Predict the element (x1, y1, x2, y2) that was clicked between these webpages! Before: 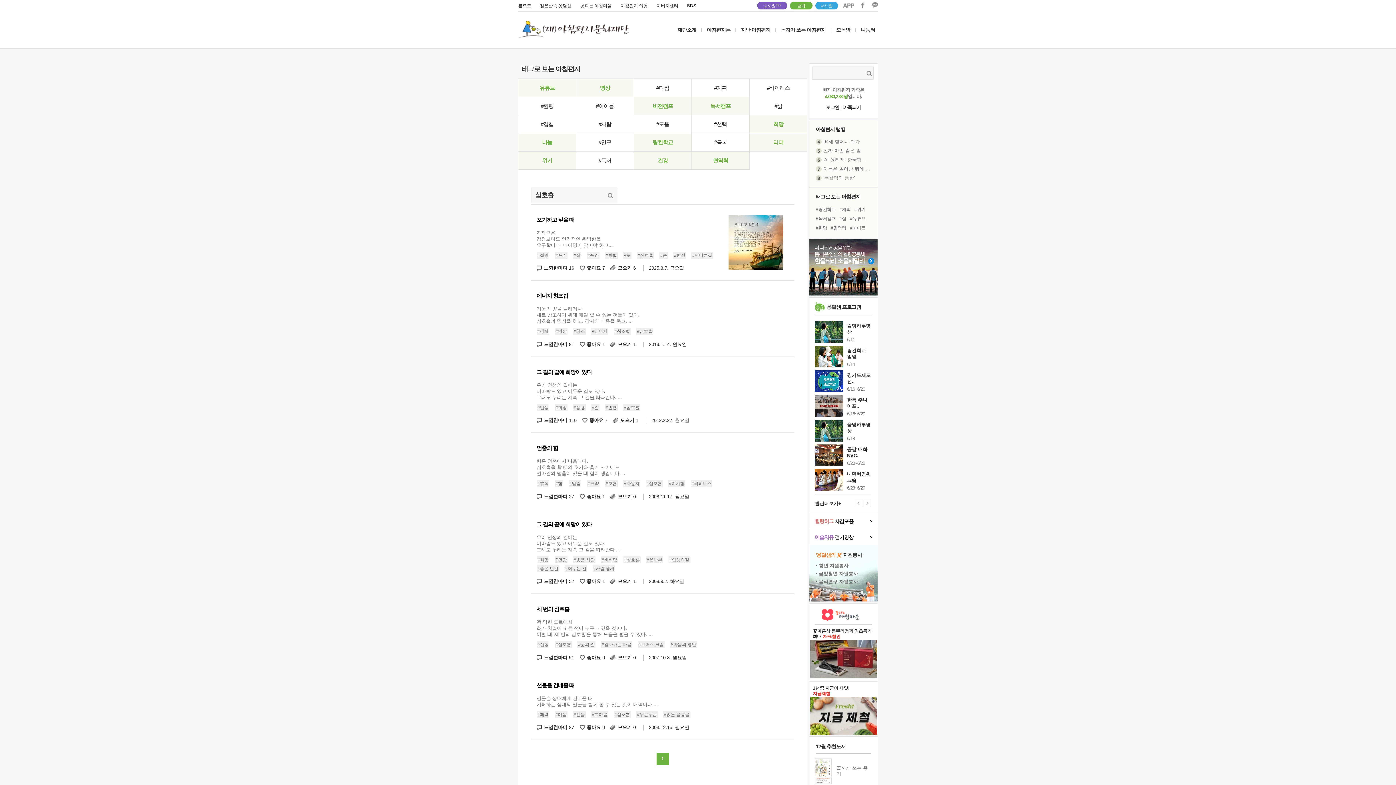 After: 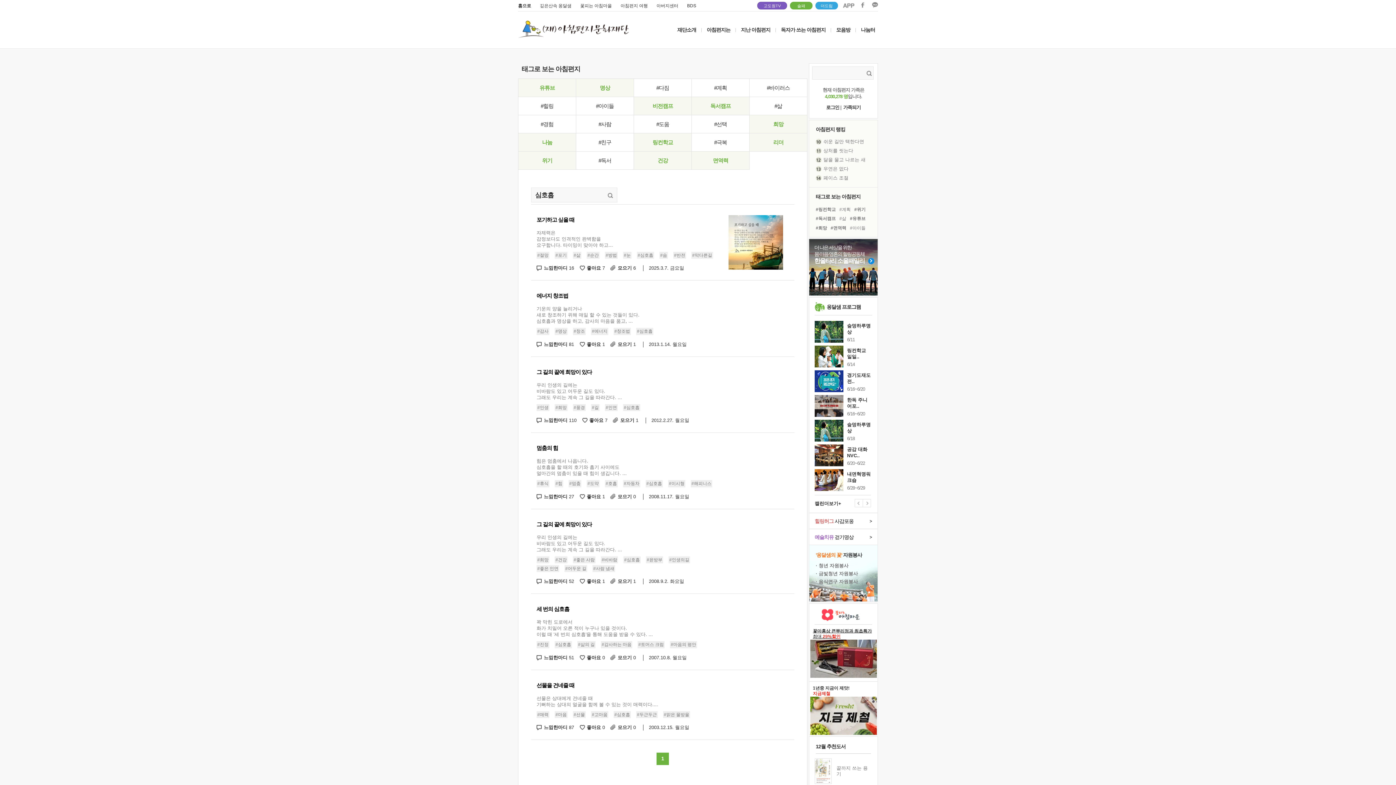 Action: bbox: (809, 628, 877, 645) label: 꽃마홍삼 큰뿌리정과 최초특가
최대 29%할인